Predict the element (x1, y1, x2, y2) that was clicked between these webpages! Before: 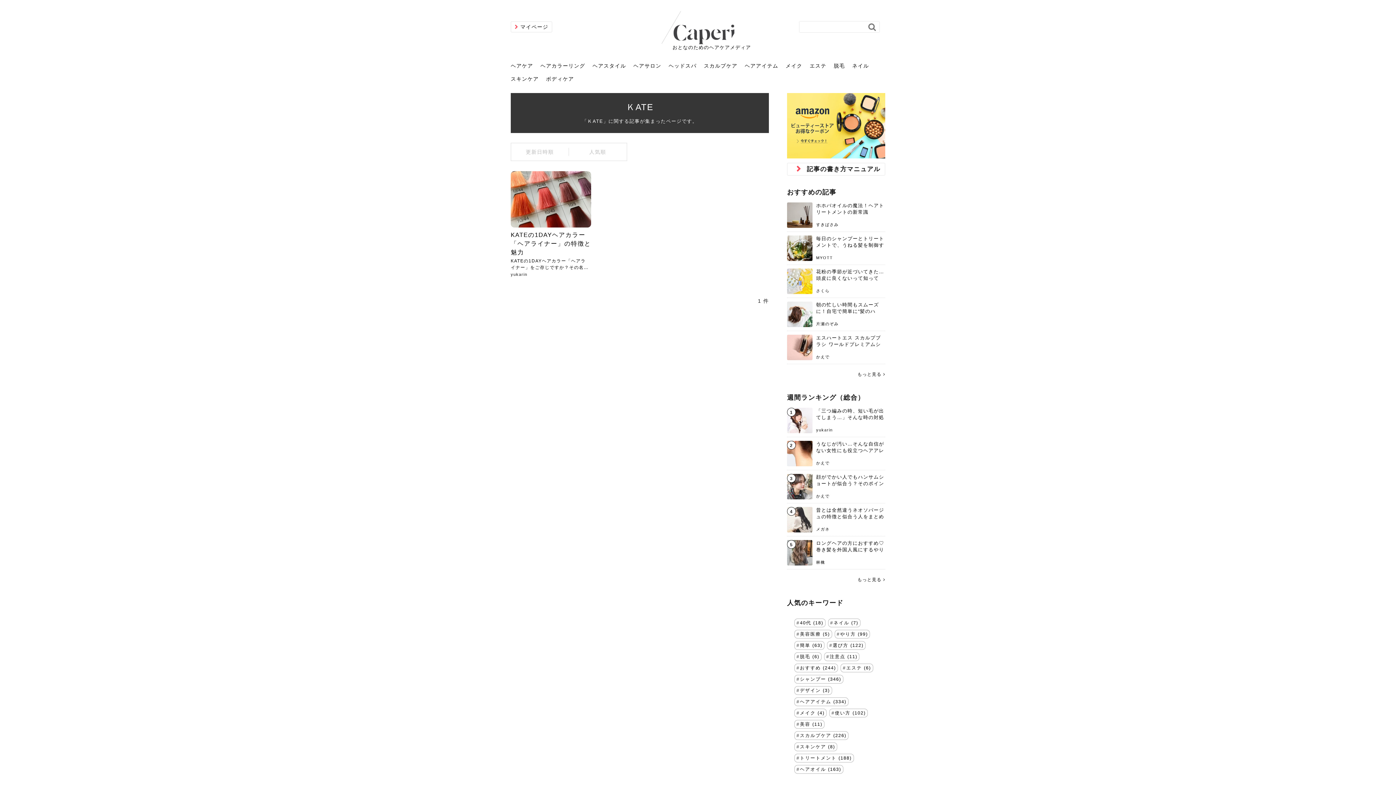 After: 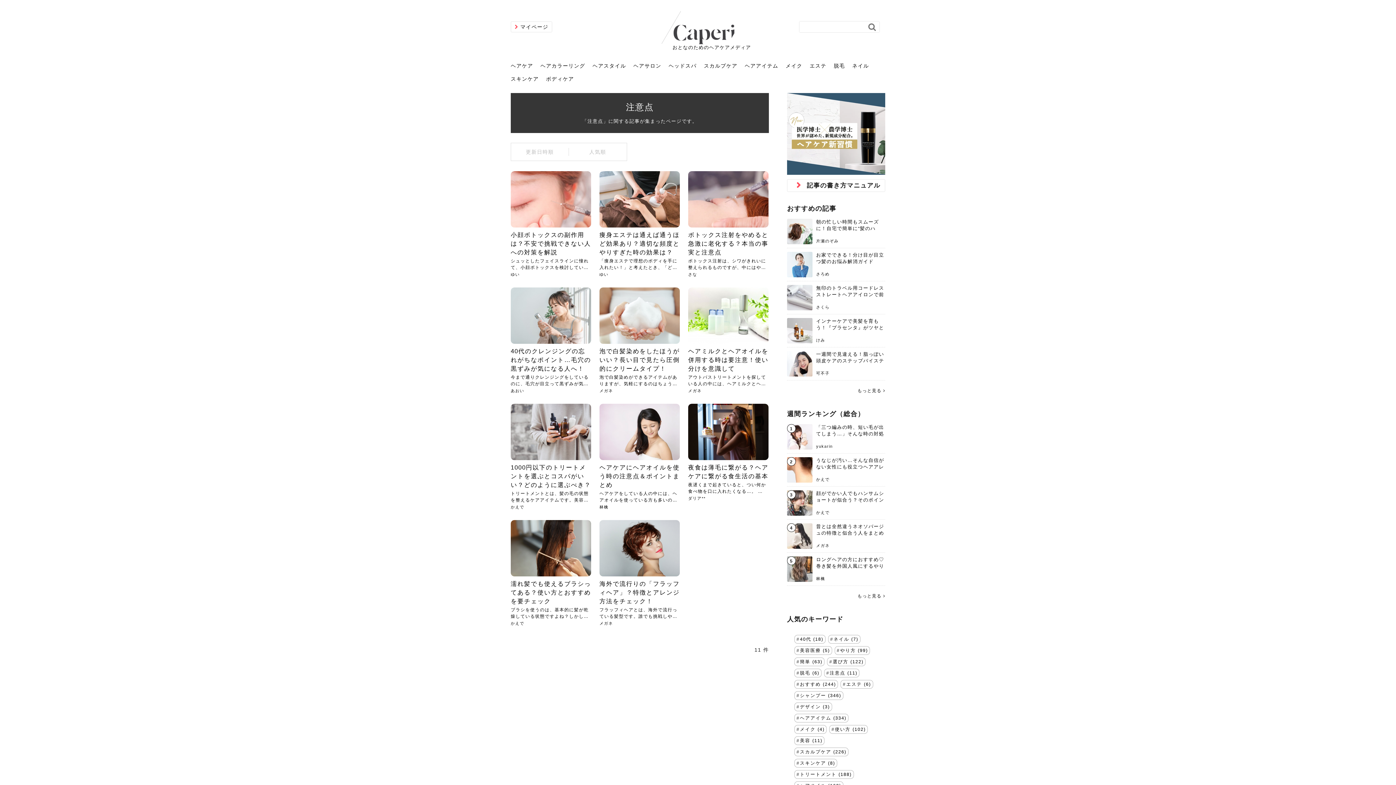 Action: bbox: (829, 654, 857, 659) label: 注意点 (11)